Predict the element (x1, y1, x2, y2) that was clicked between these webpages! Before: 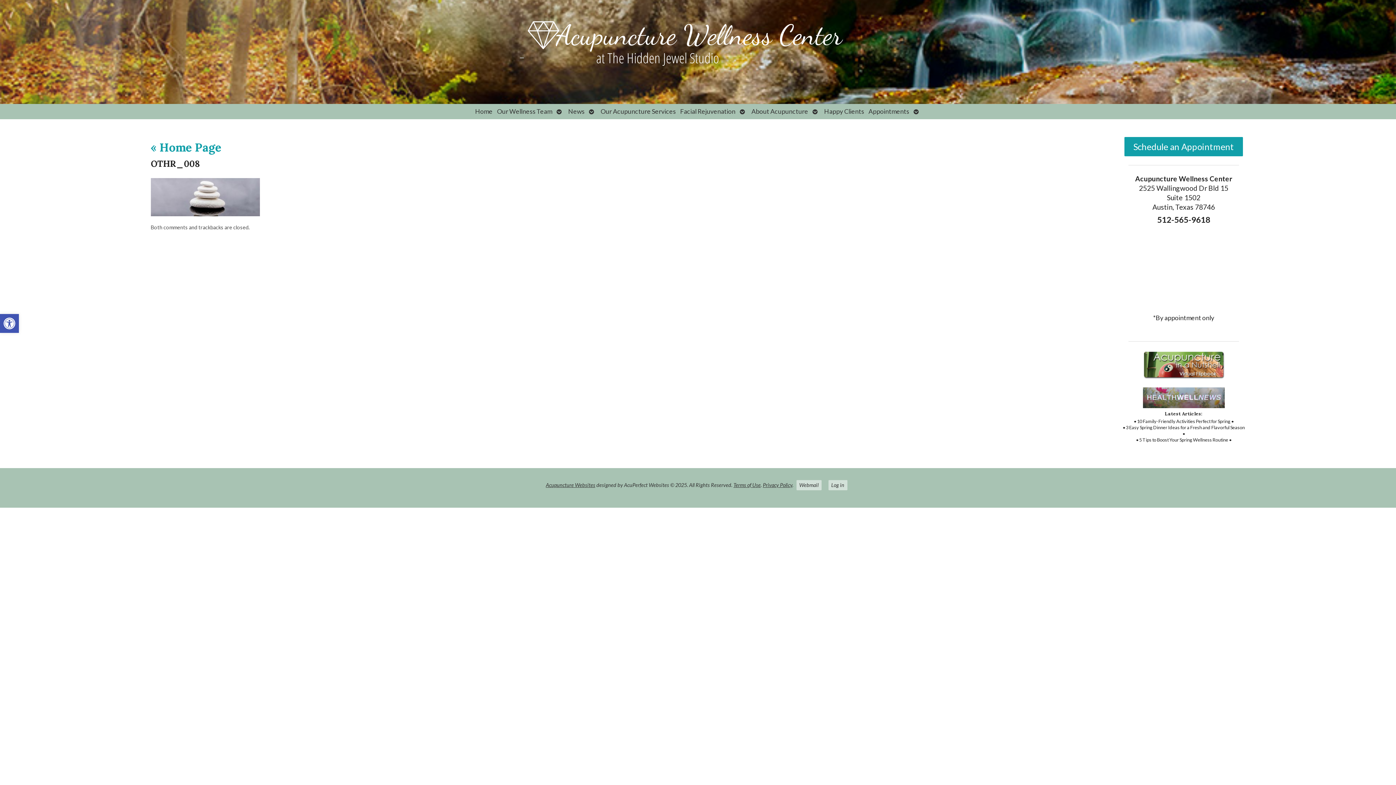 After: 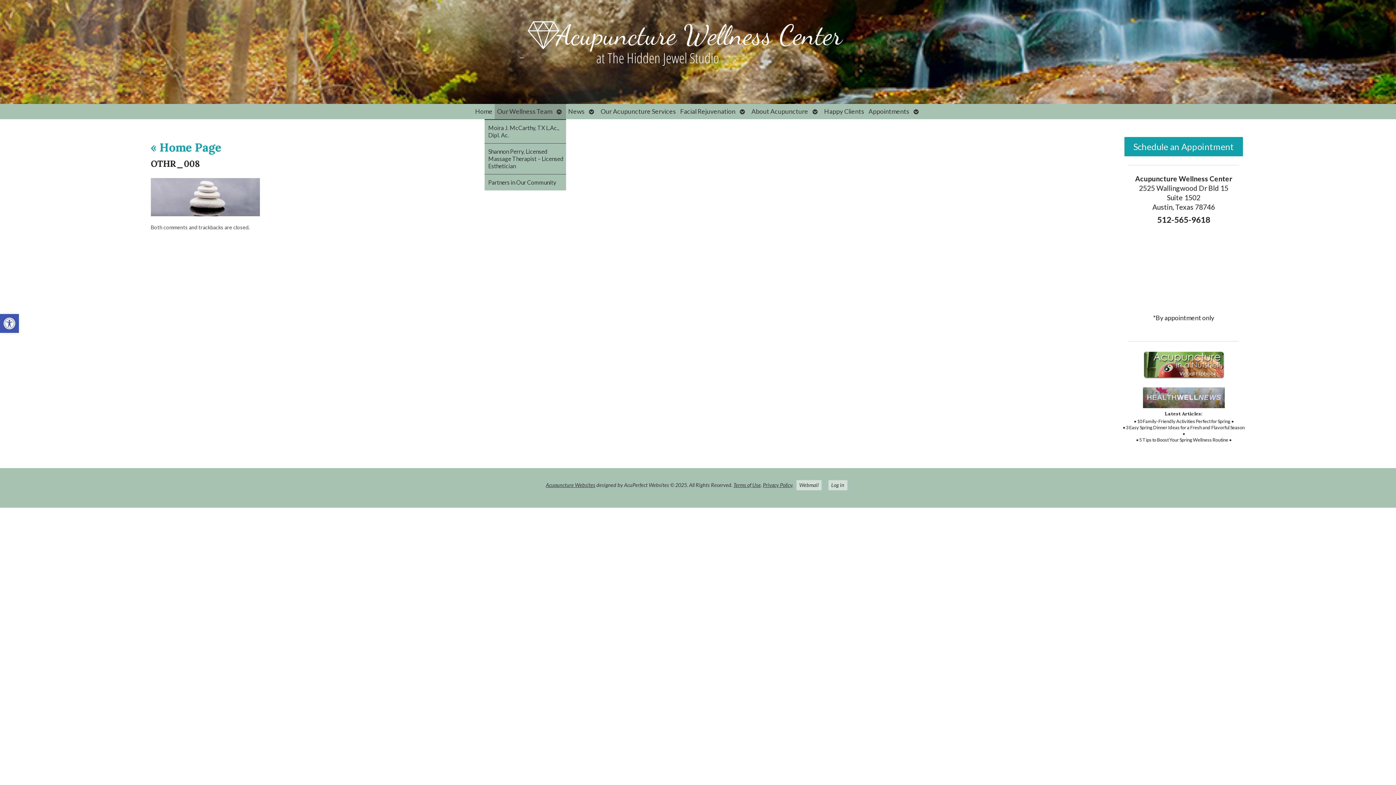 Action: label: Open submenu bbox: (554, 104, 566, 119)